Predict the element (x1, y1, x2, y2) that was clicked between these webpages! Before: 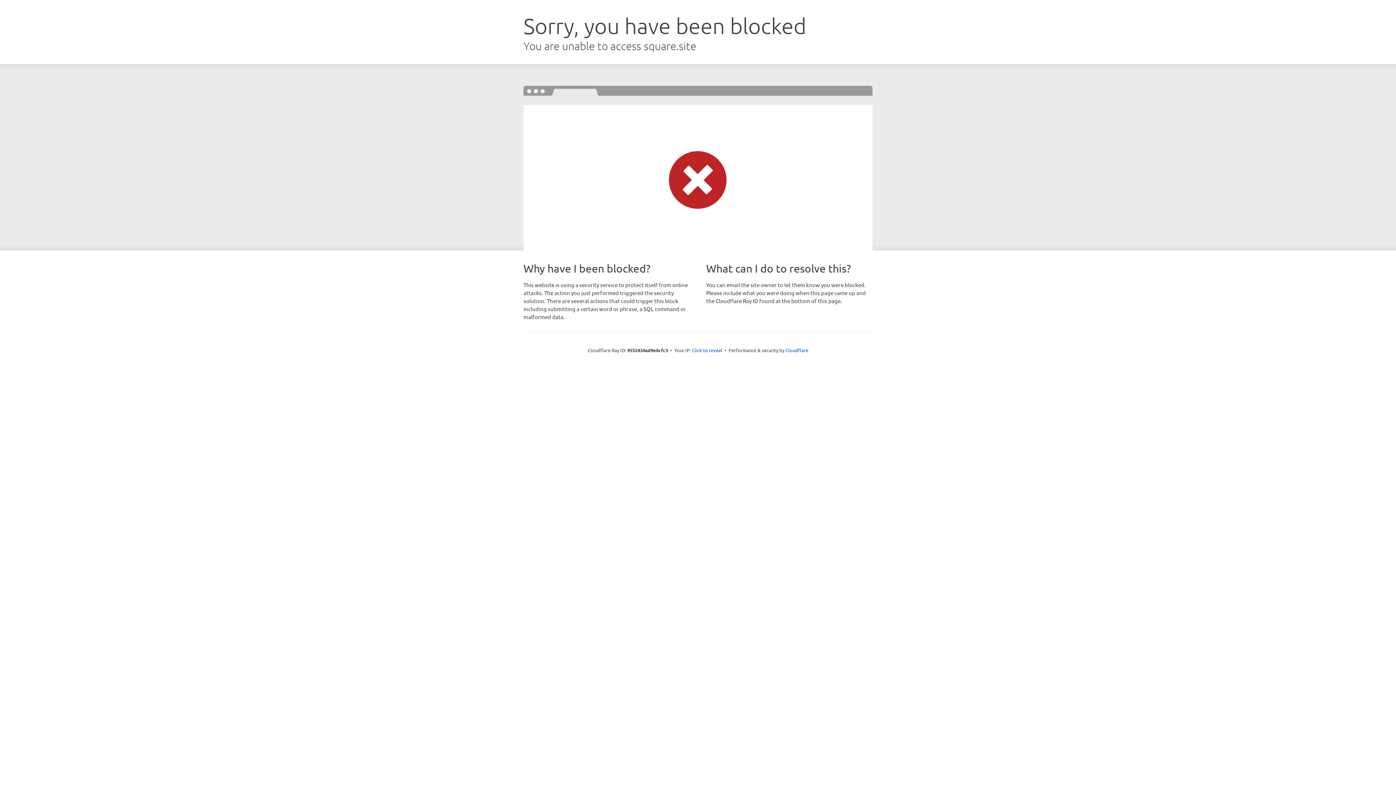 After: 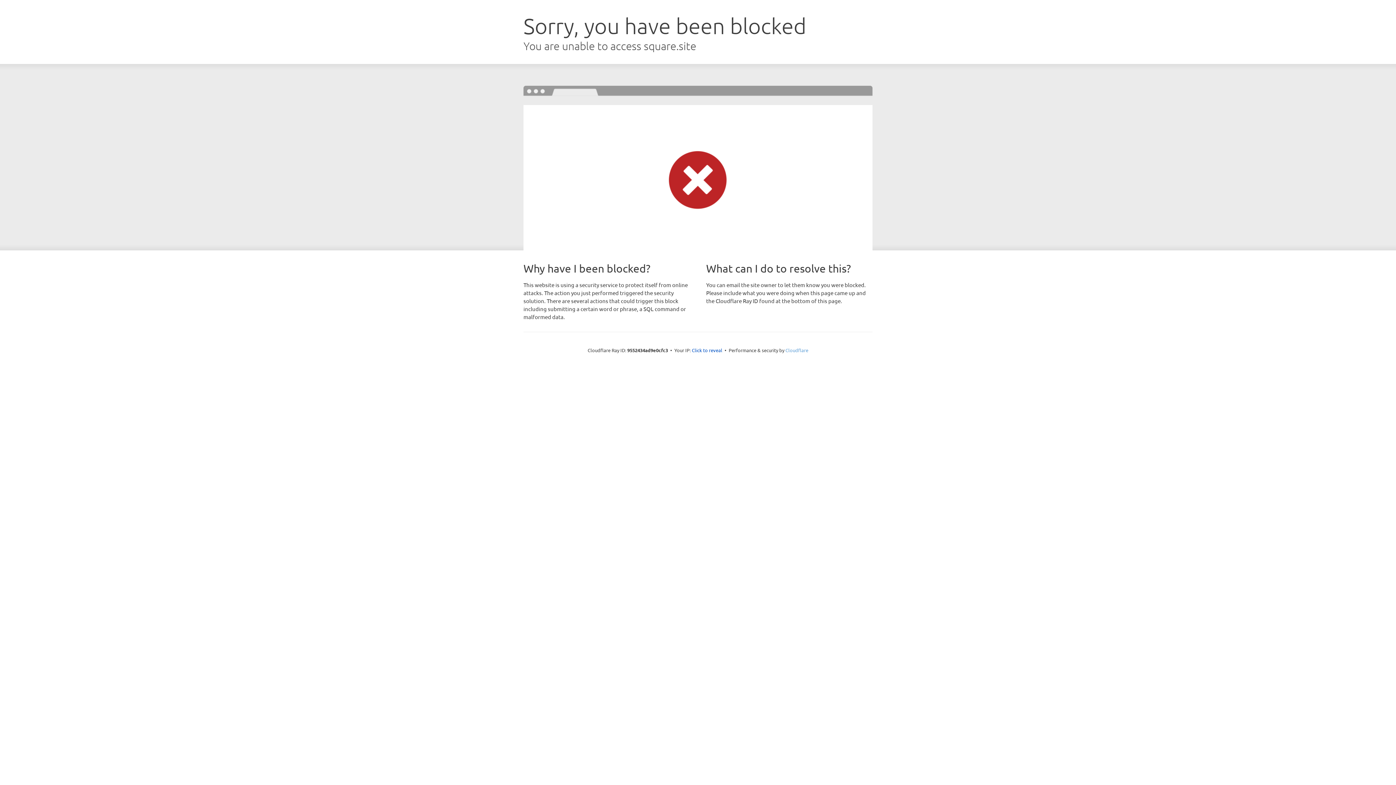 Action: bbox: (785, 347, 808, 353) label: Cloudflare